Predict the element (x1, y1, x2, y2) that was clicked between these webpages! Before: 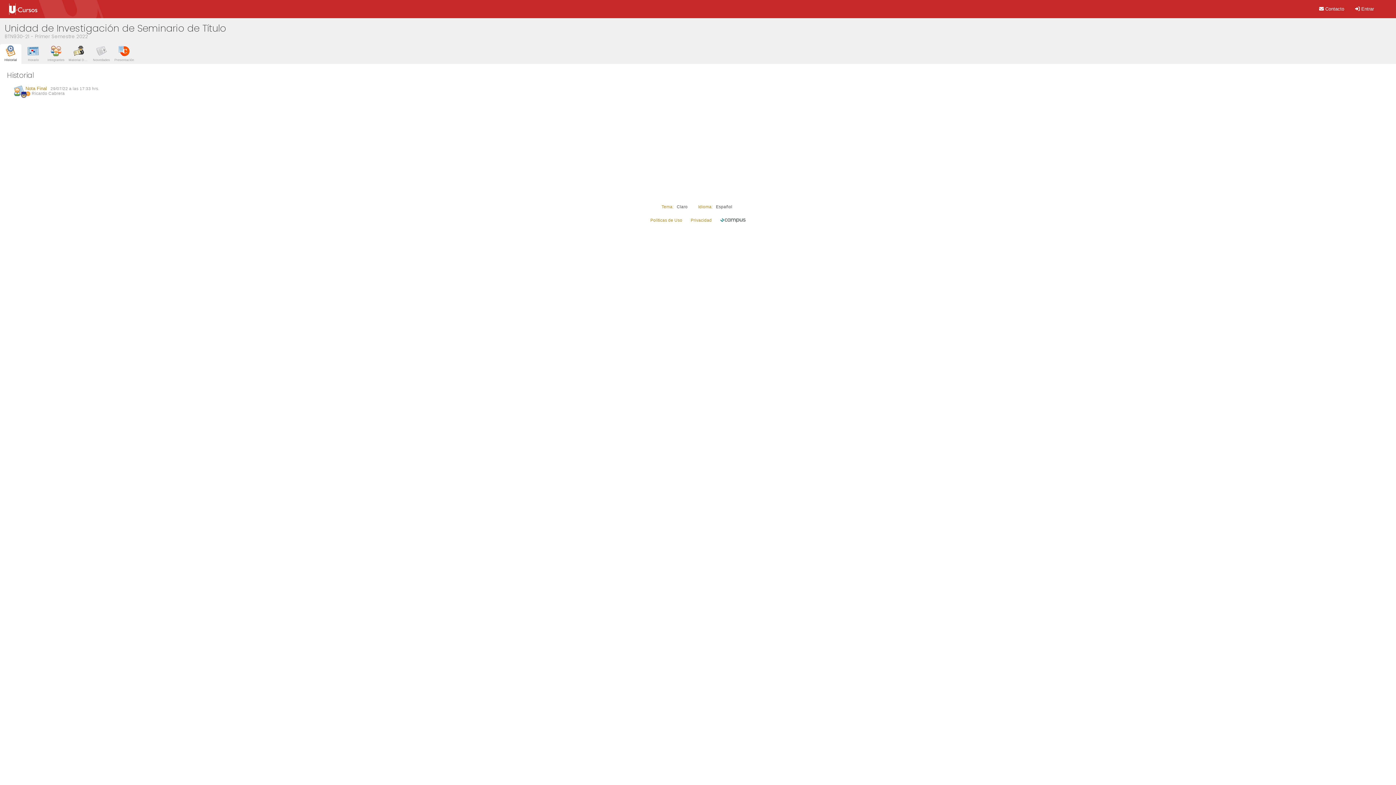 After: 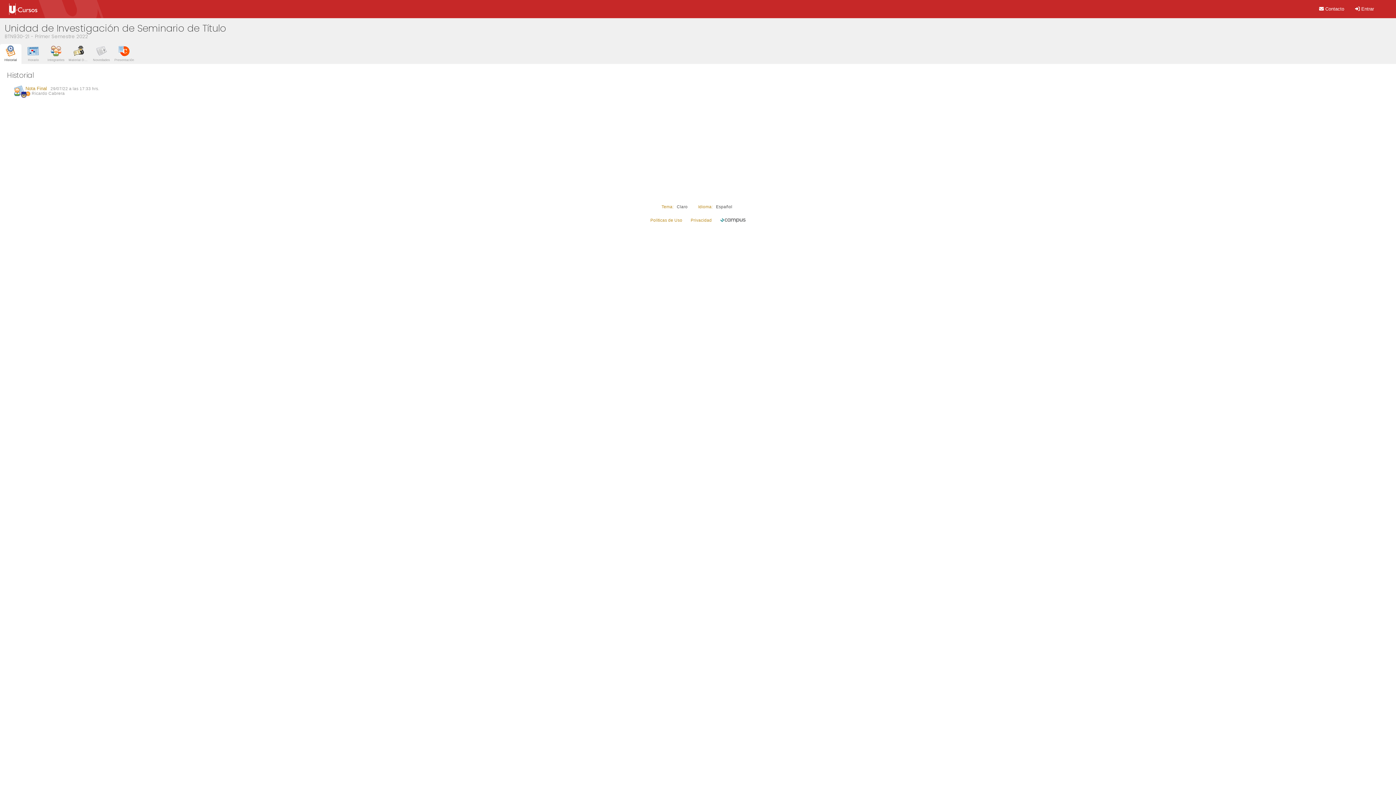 Action: label: Claro bbox: (676, 204, 687, 209)